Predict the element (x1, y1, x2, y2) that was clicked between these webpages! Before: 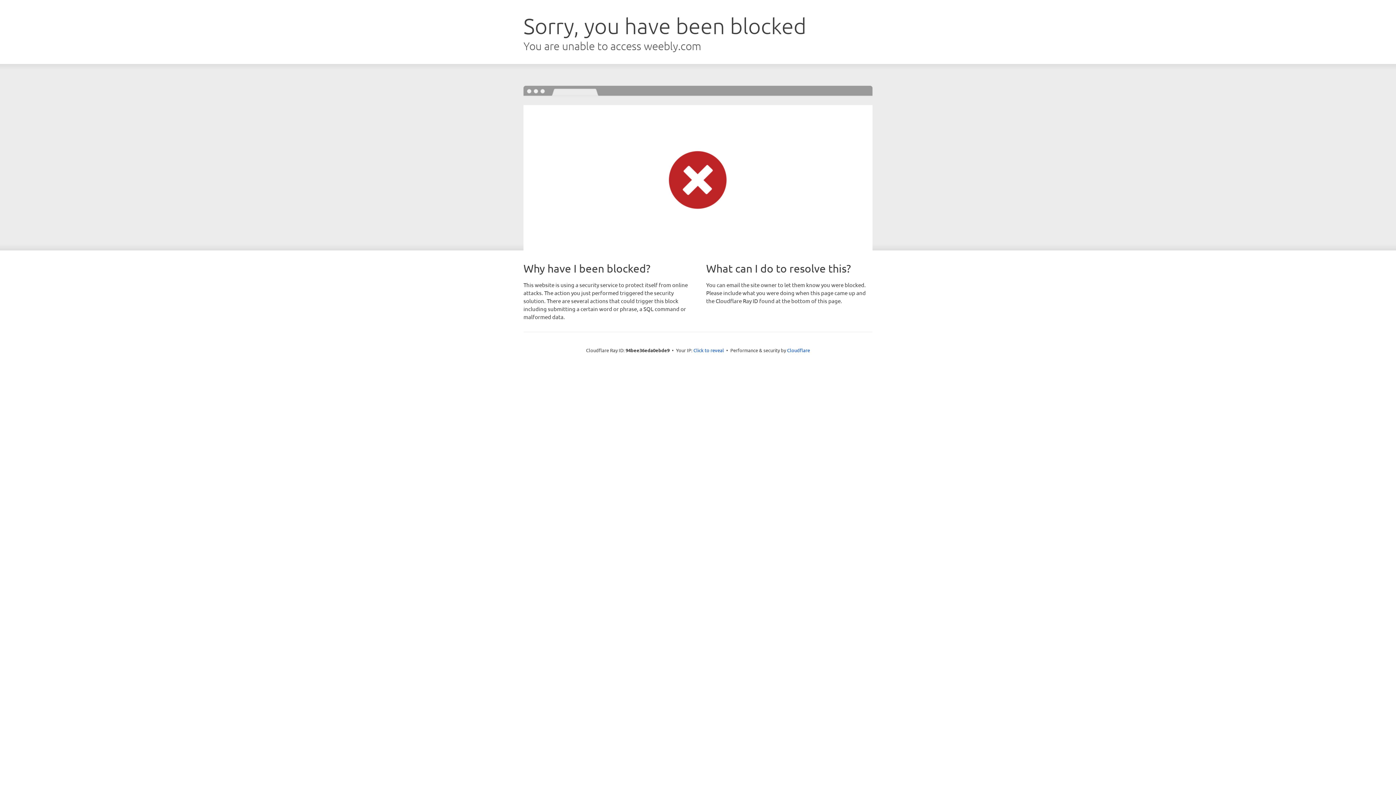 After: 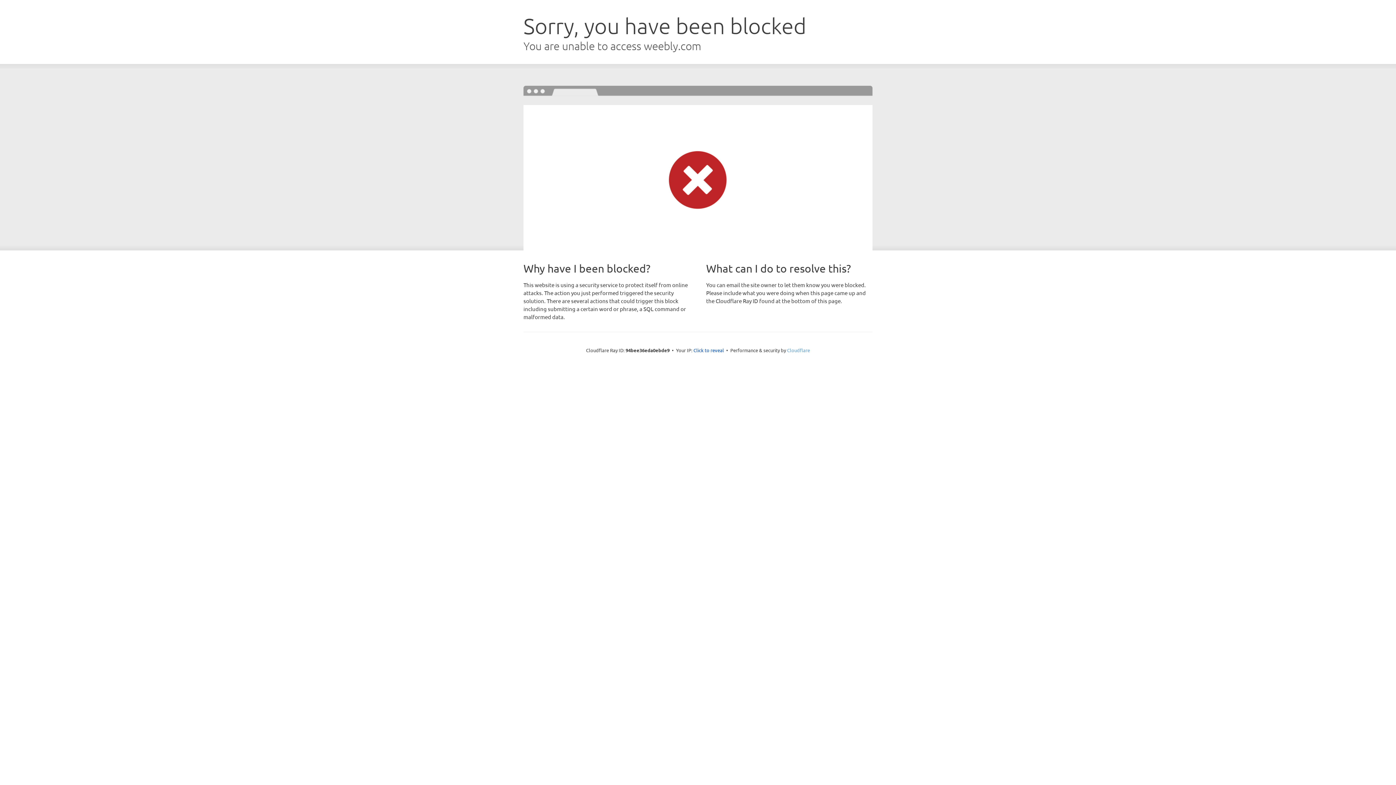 Action: label: Cloudflare bbox: (787, 347, 810, 353)